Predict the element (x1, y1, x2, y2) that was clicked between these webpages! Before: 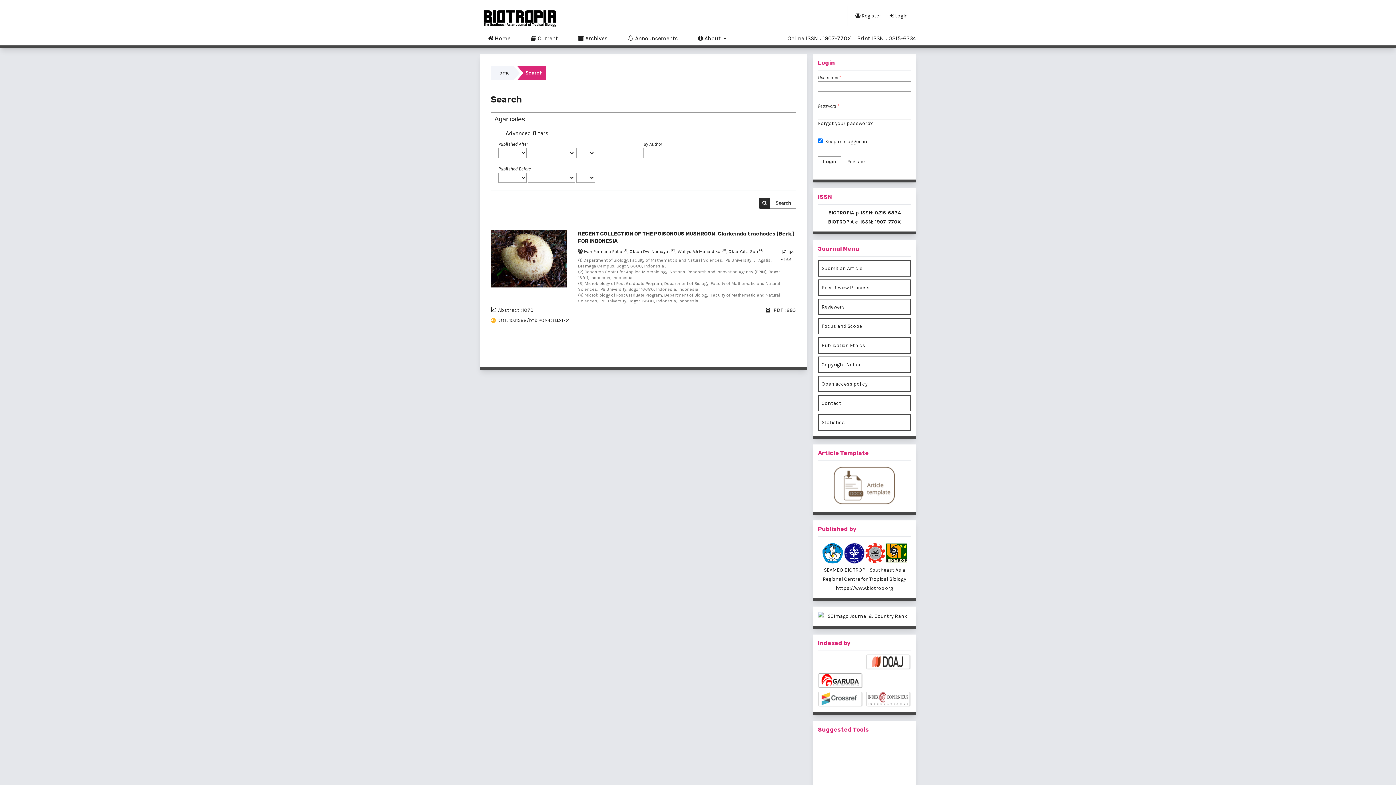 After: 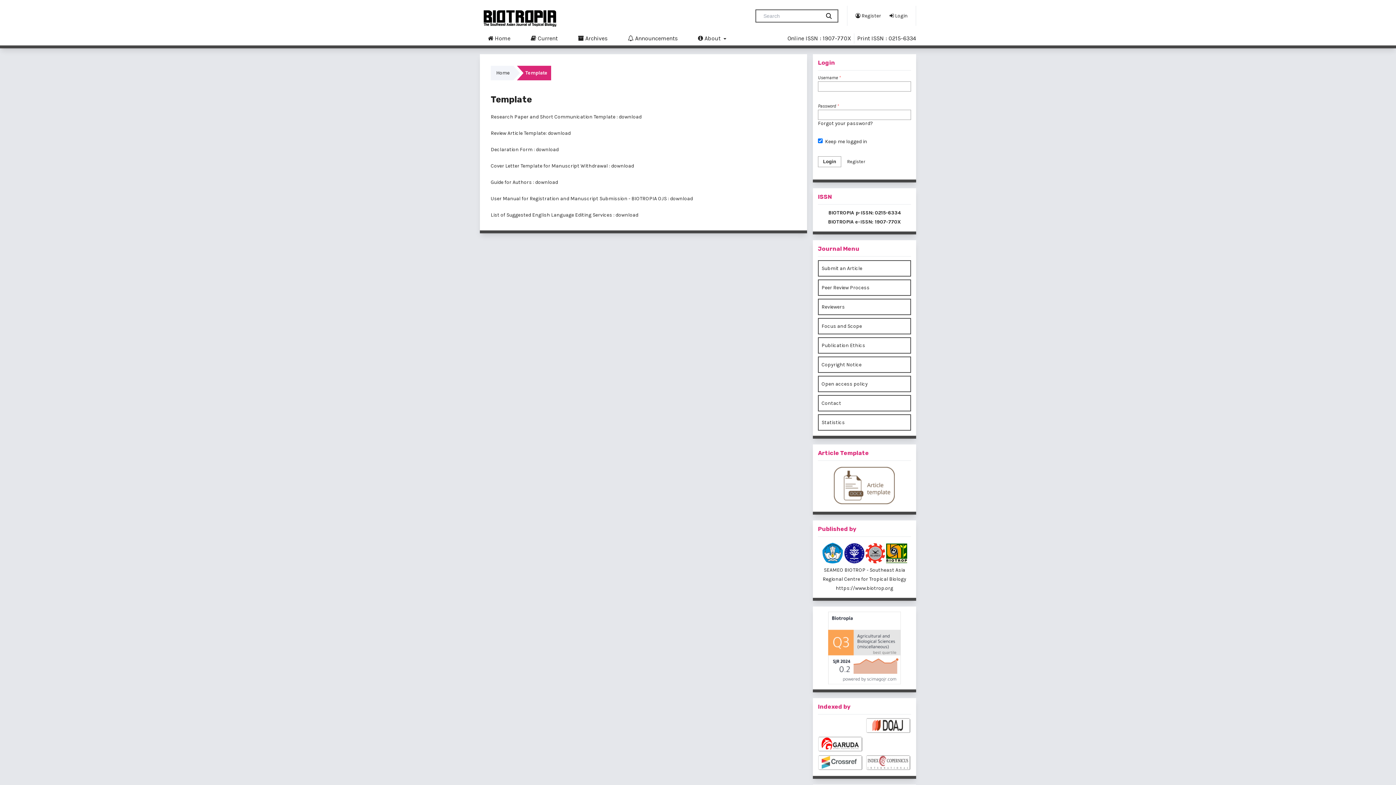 Action: bbox: (818, 464, 911, 506)